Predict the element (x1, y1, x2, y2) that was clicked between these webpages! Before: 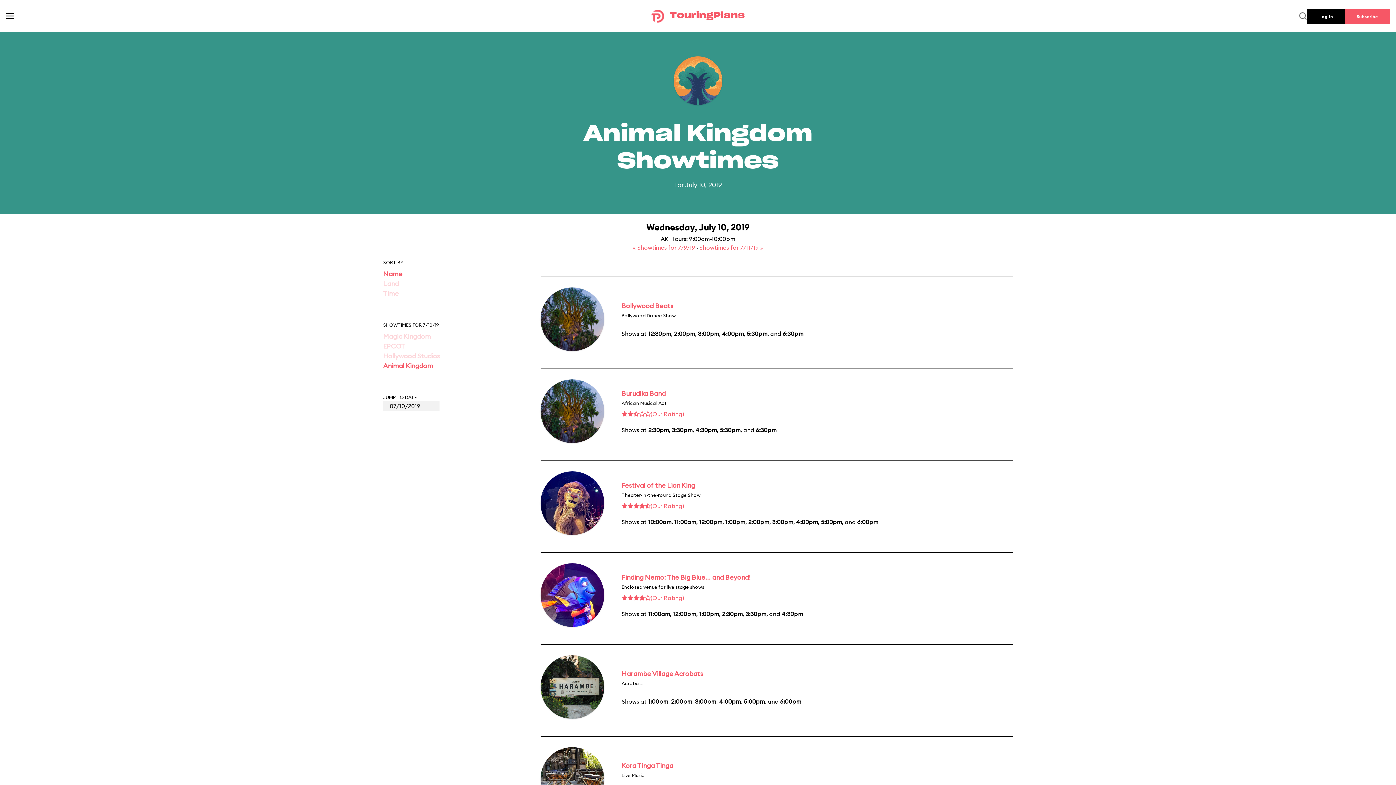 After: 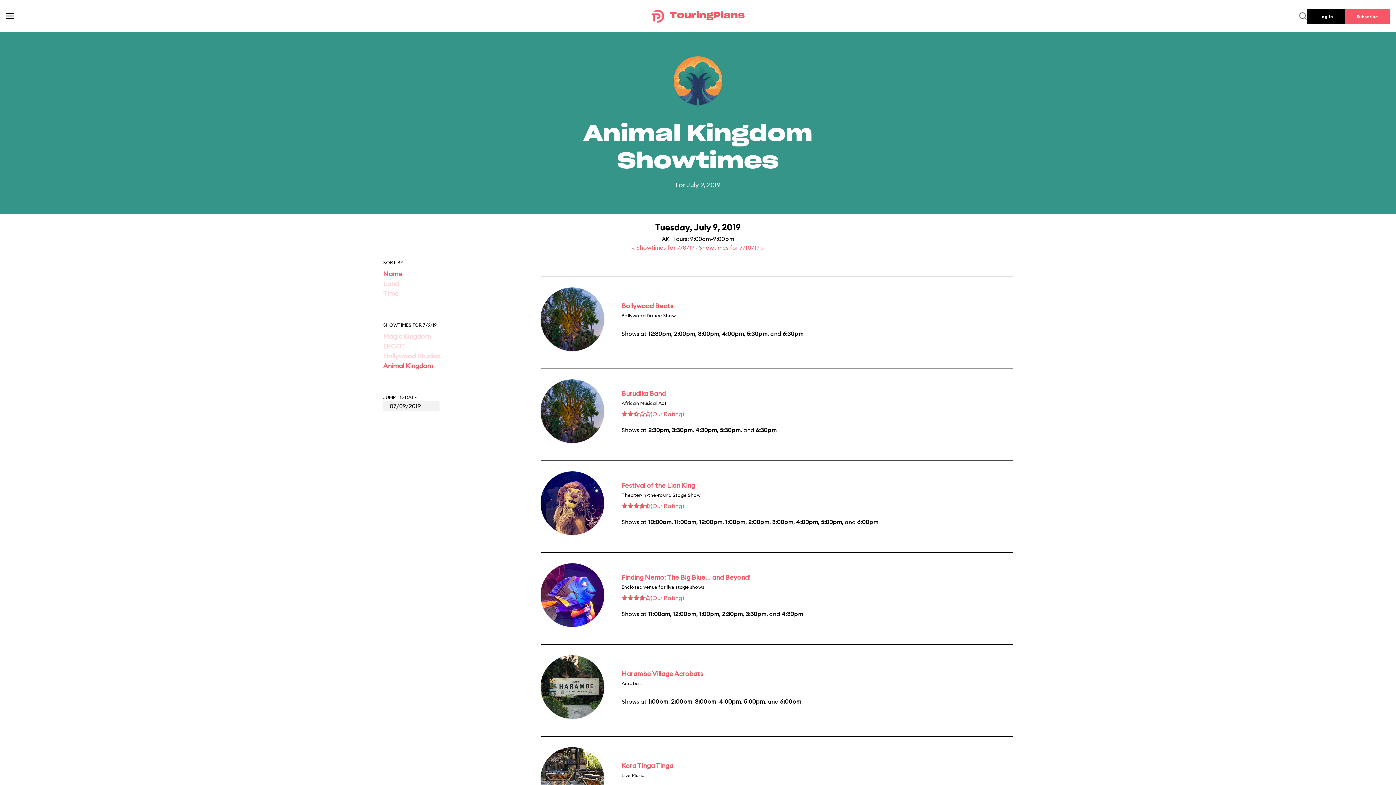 Action: label: « Showtimes for 7/9/19  bbox: (633, 244, 696, 251)